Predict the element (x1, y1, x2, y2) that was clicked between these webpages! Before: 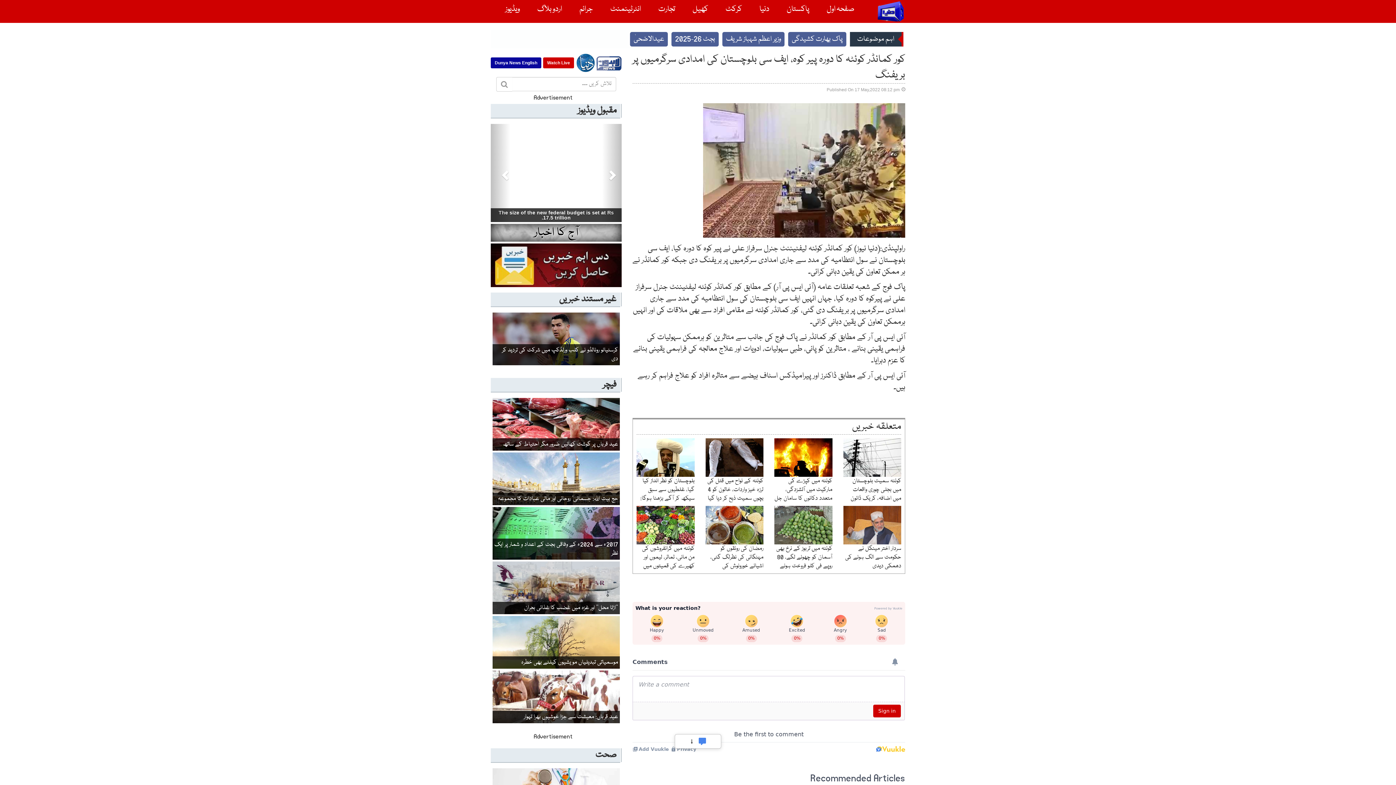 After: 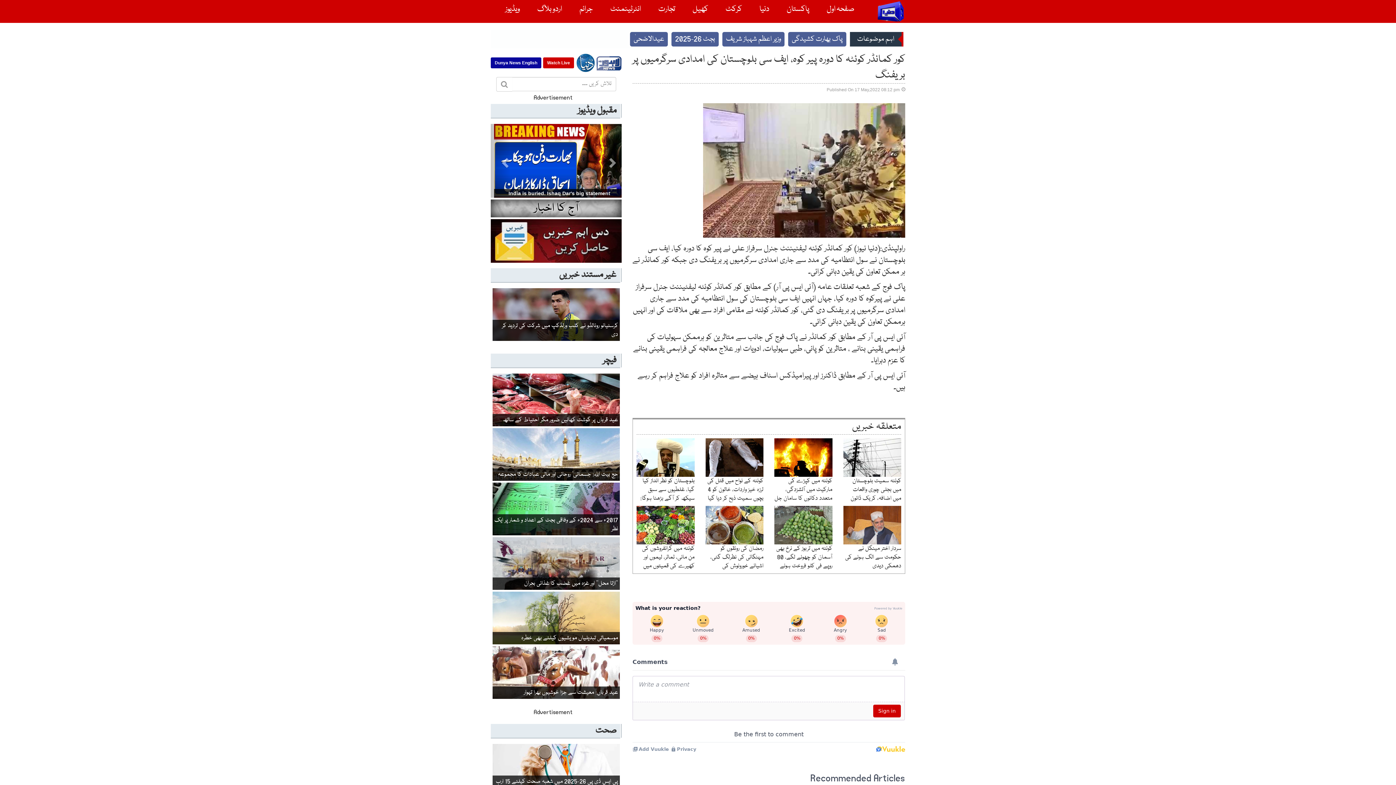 Action: bbox: (541, 58, 574, 66) label: Watch Live 